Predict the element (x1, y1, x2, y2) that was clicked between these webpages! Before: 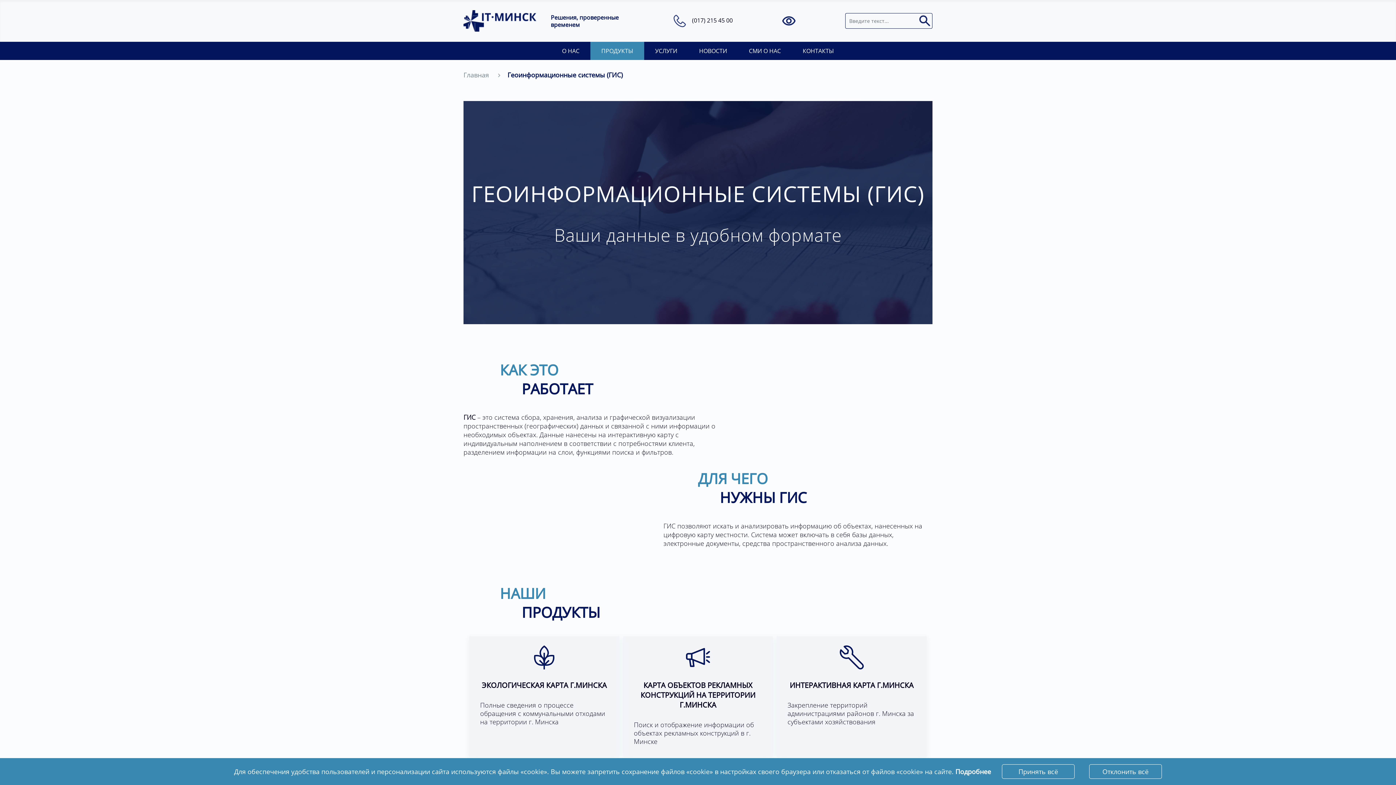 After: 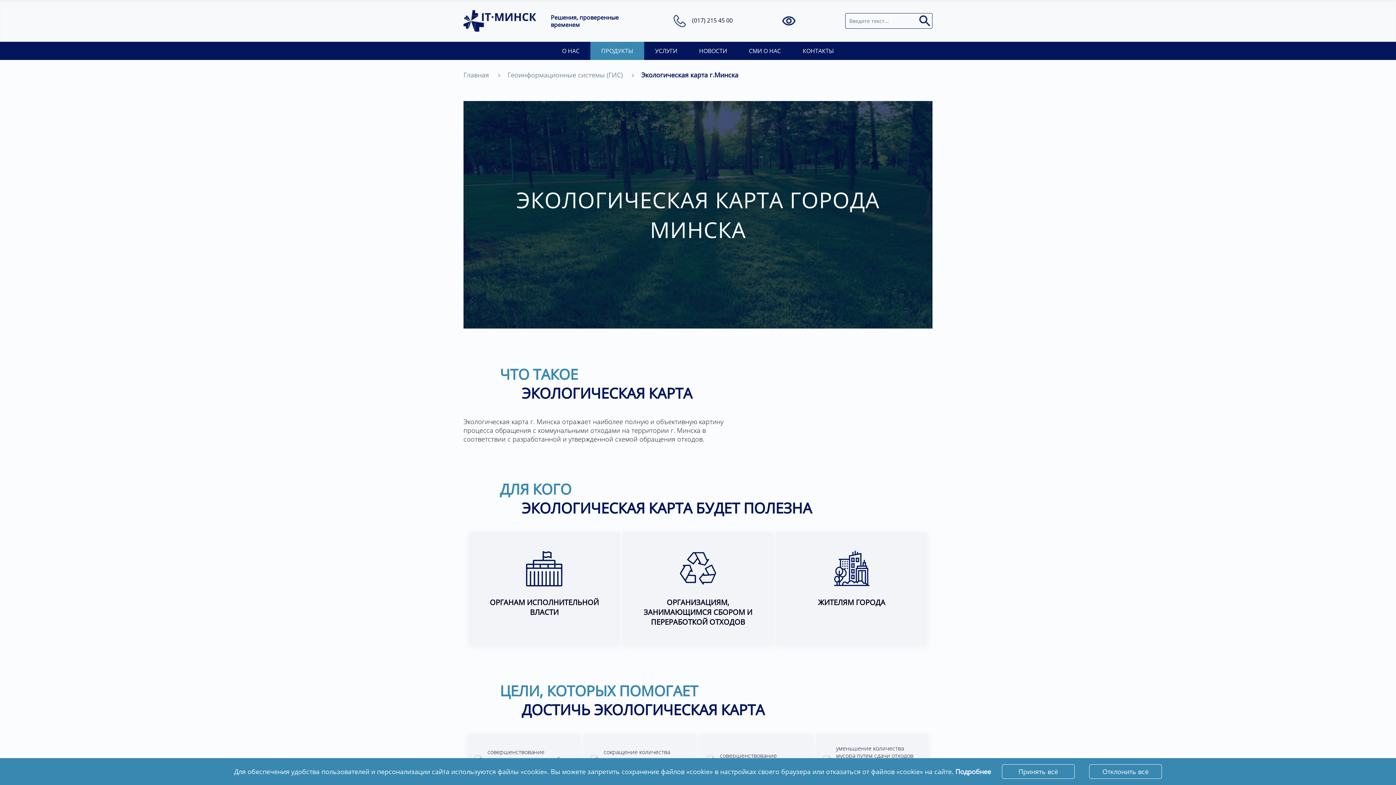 Action: bbox: (469, 636, 619, 757) label: ЭКОЛОГИЧЕСКАЯ КАРТА Г.МИНСКА
Полные сведения о процессе обращения с коммунальными отходами на территории г. Минска